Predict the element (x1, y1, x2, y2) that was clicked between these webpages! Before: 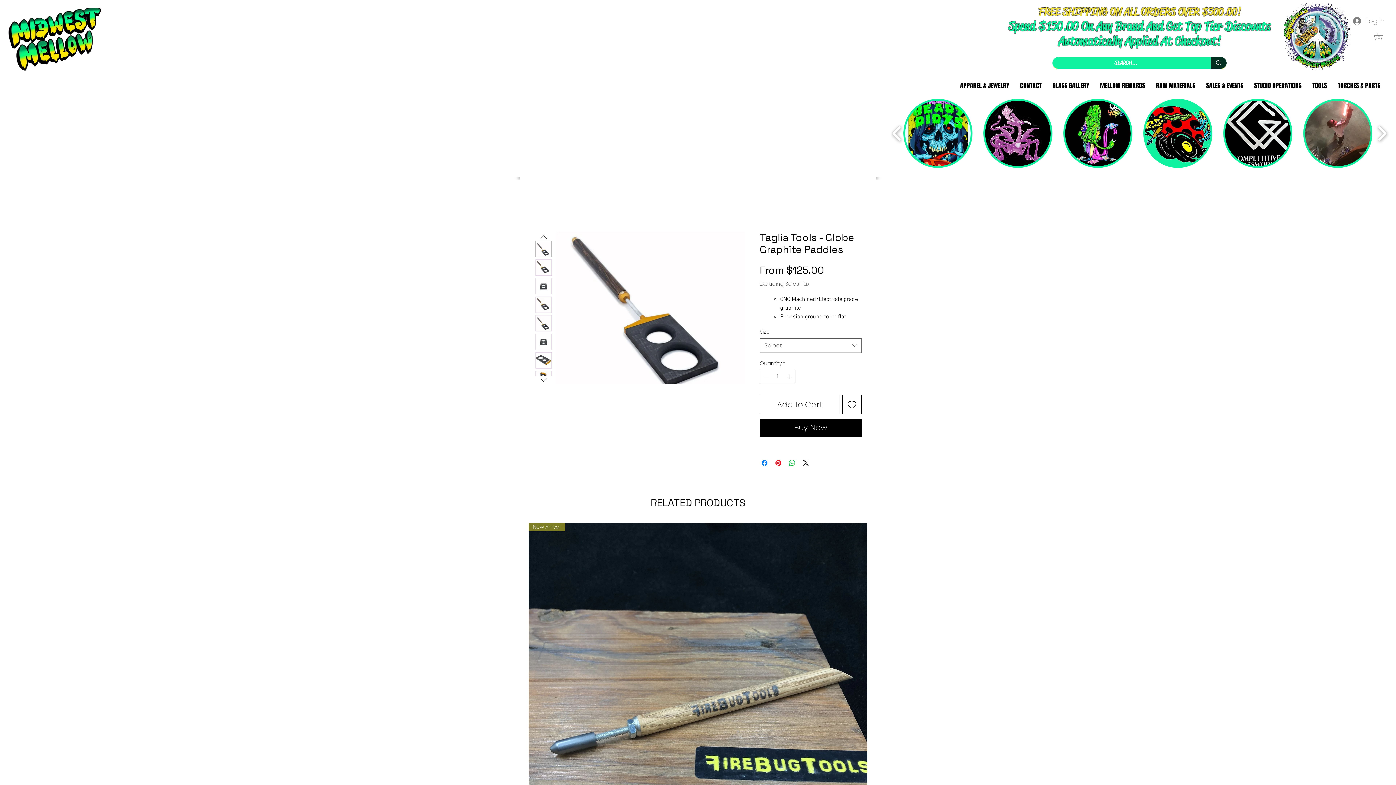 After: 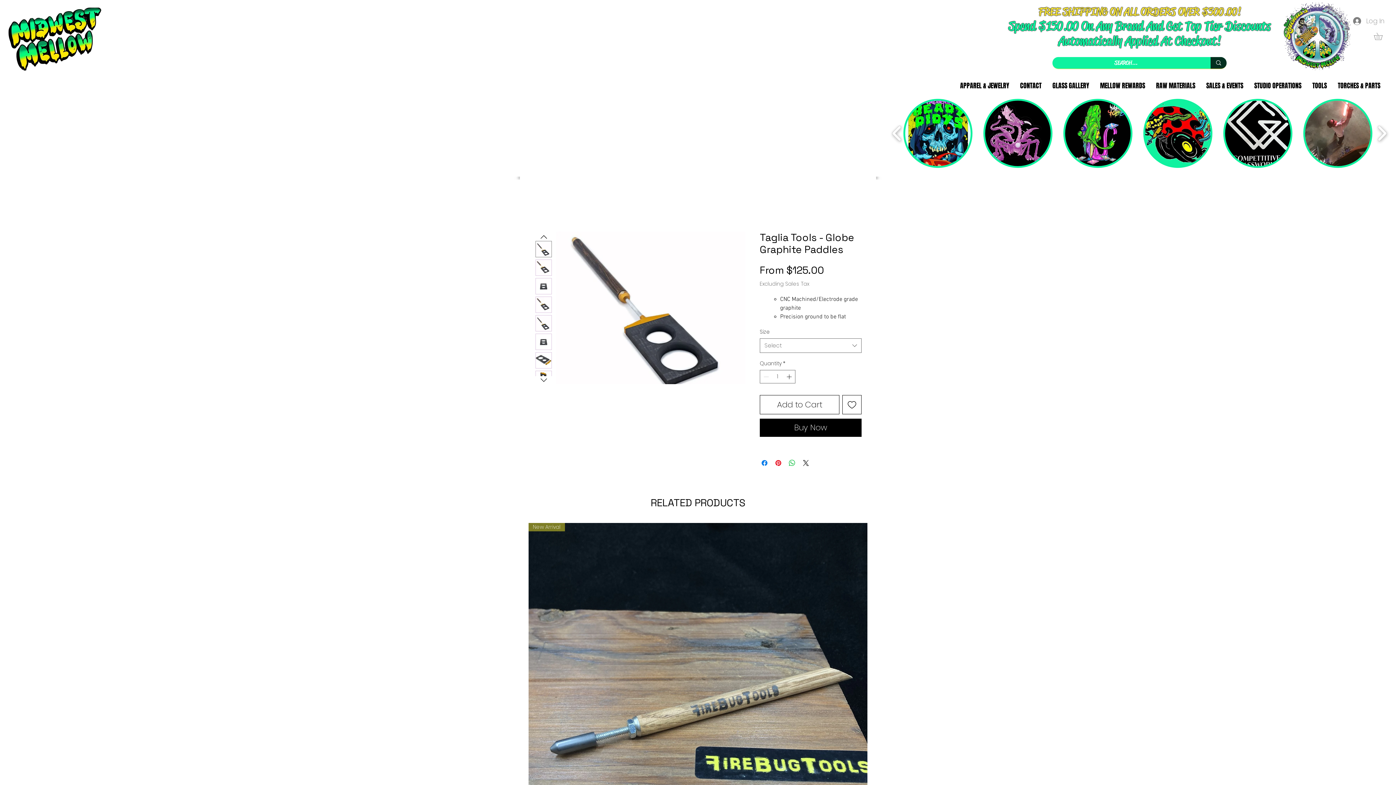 Action: label: Add to Wishlist bbox: (842, 395, 861, 414)